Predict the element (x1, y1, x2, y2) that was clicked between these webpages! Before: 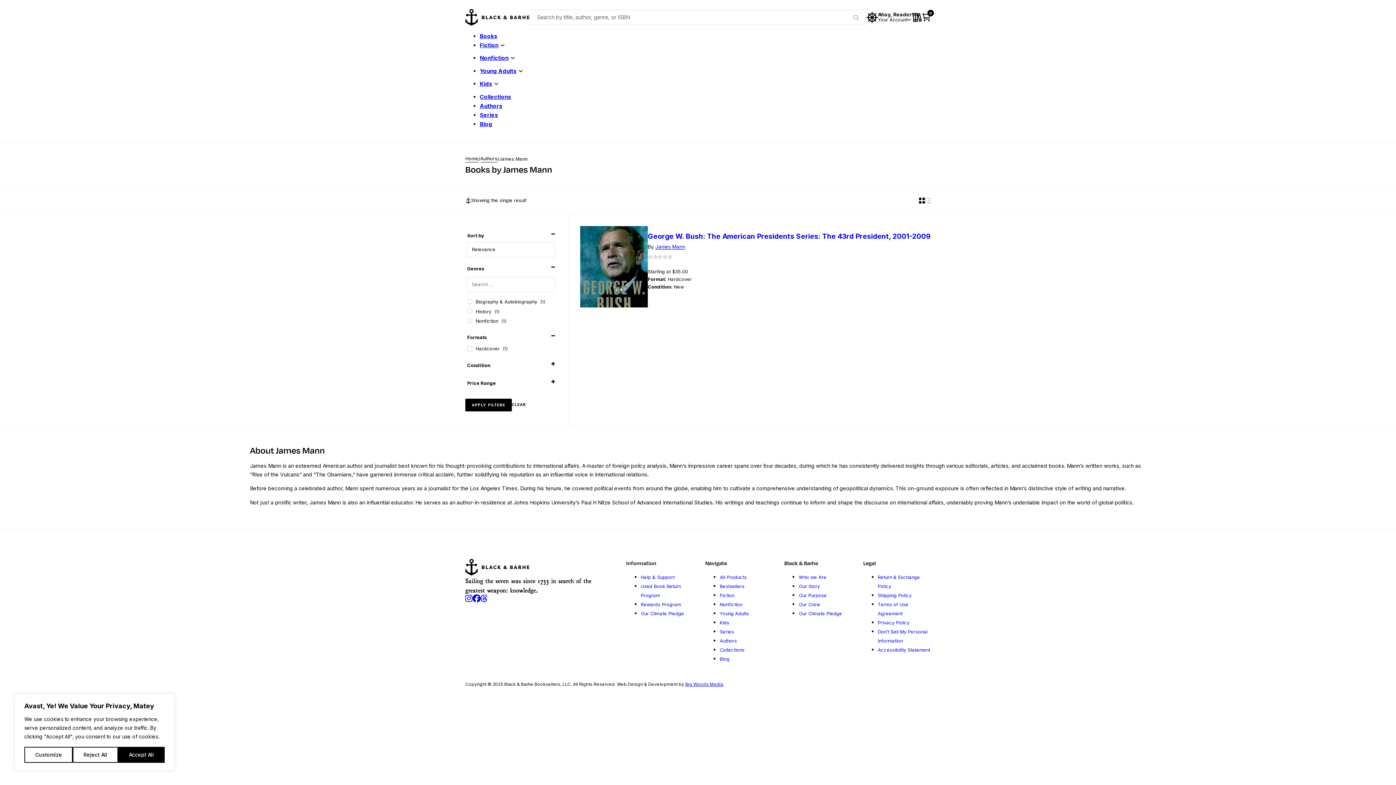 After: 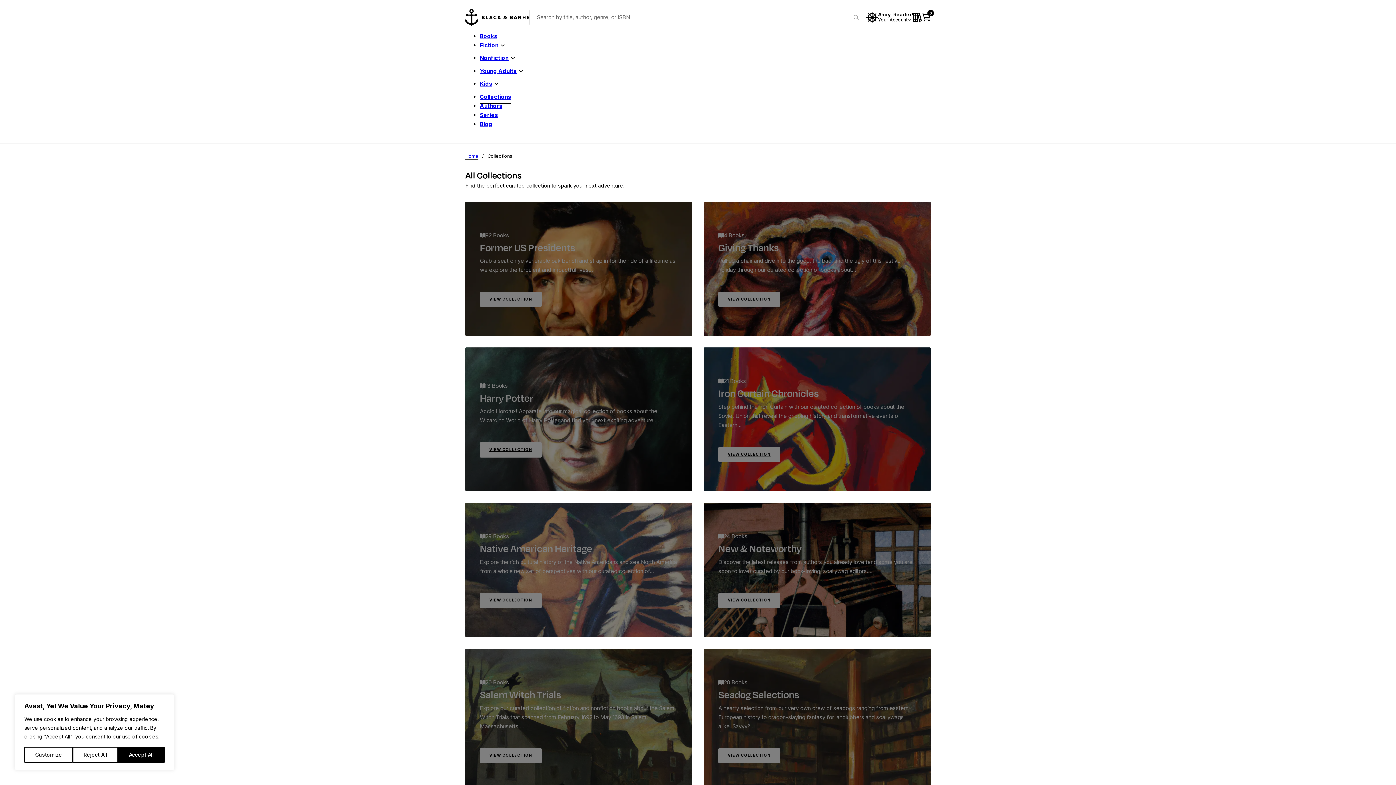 Action: bbox: (719, 647, 744, 653) label: Collections